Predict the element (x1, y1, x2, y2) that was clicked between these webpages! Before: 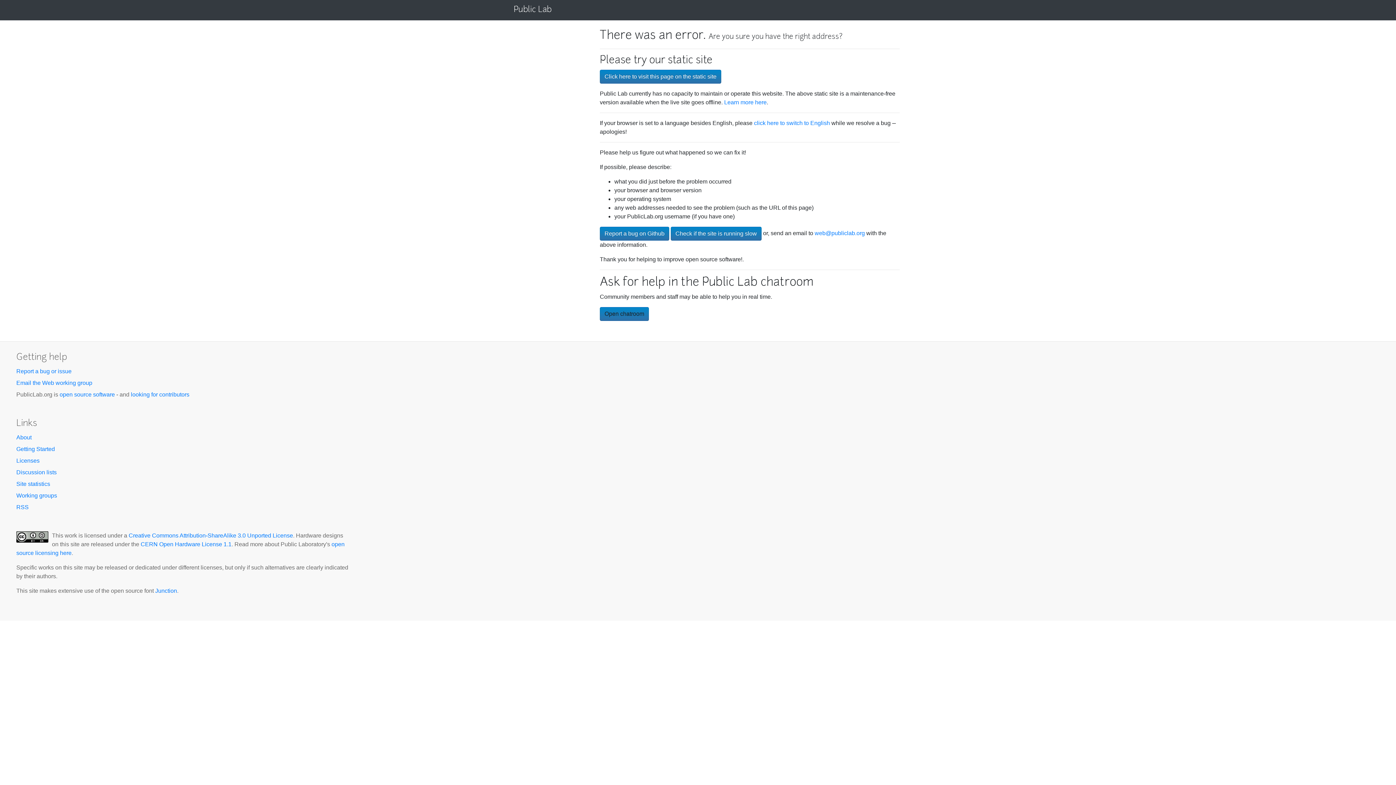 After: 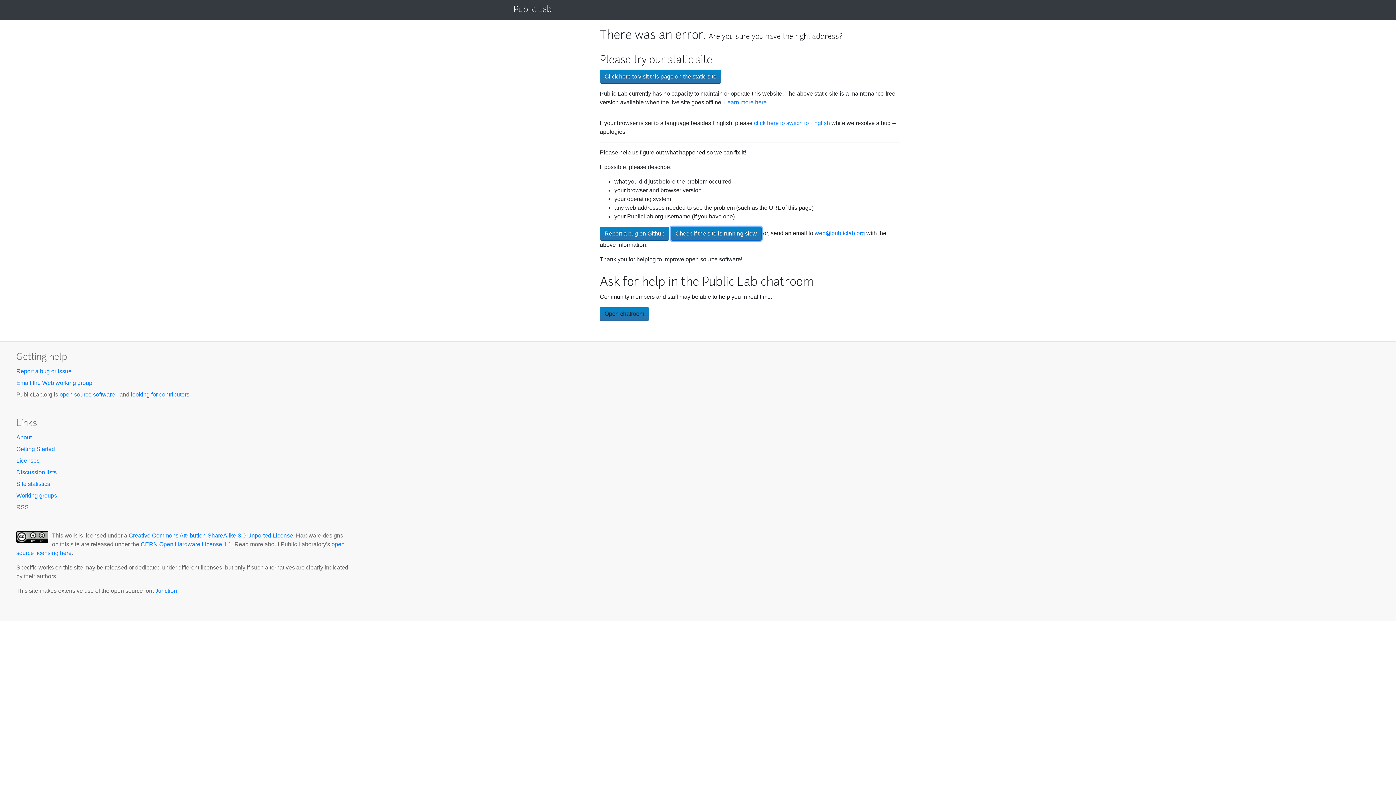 Action: label: Check if the site is running slow bbox: (670, 226, 761, 240)